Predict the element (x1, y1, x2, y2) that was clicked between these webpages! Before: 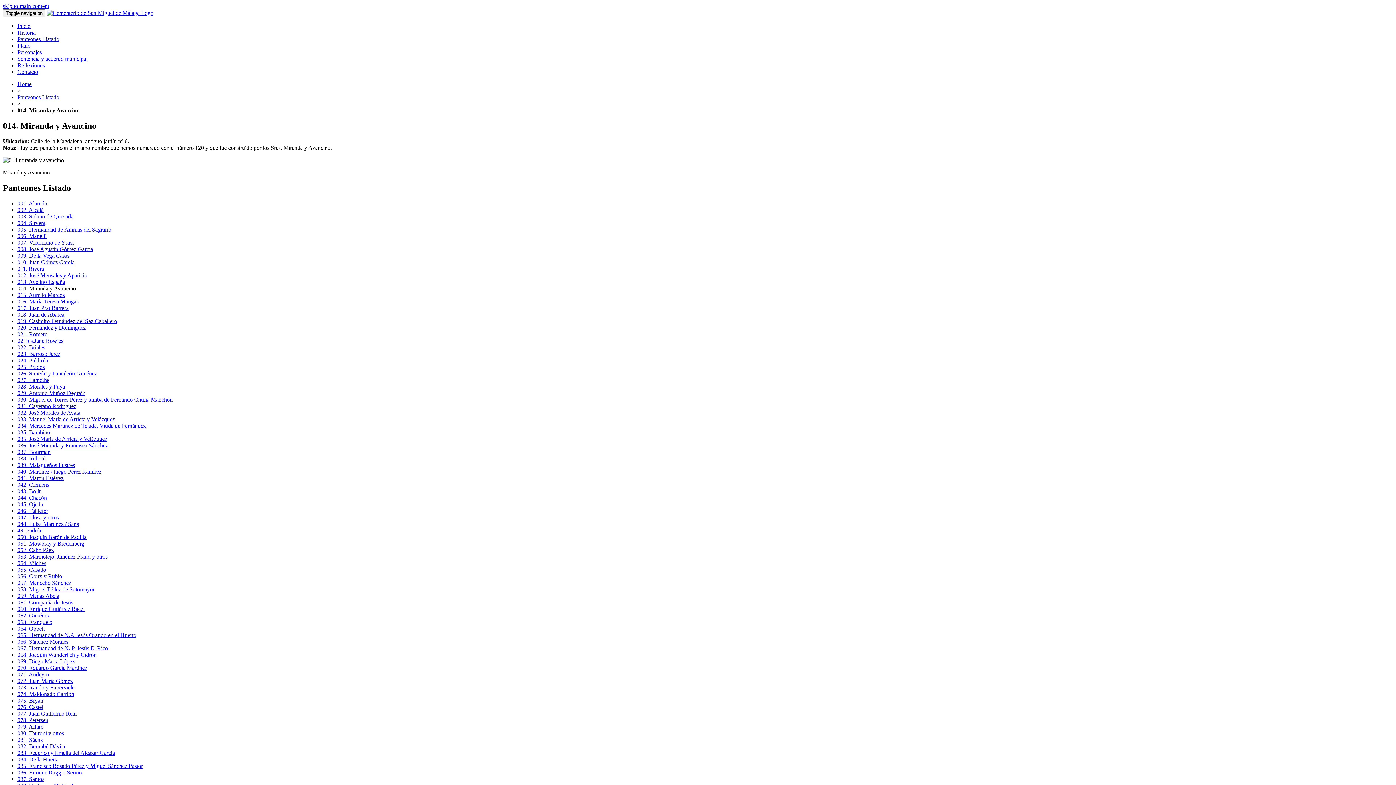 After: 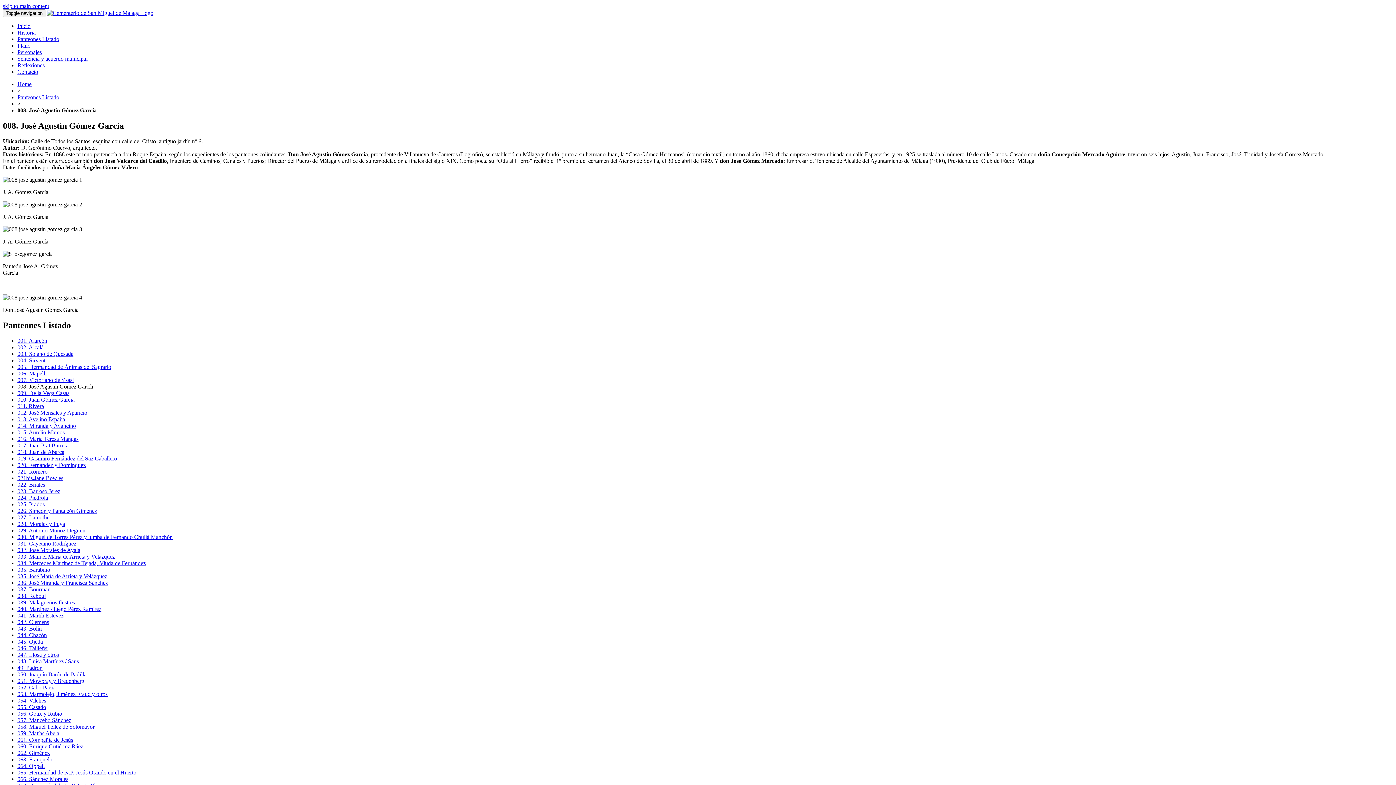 Action: bbox: (17, 246, 93, 252) label: 008. José Agustín Gómez García